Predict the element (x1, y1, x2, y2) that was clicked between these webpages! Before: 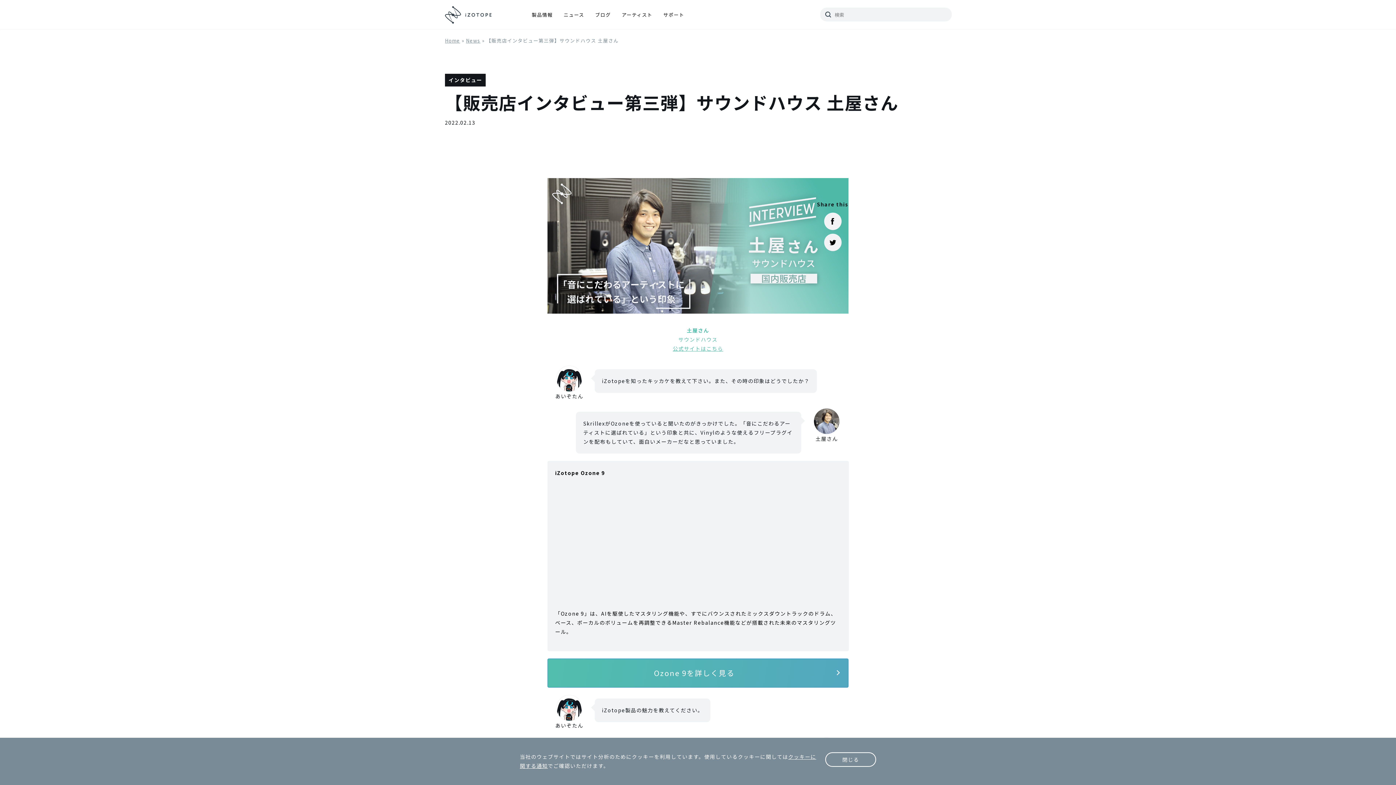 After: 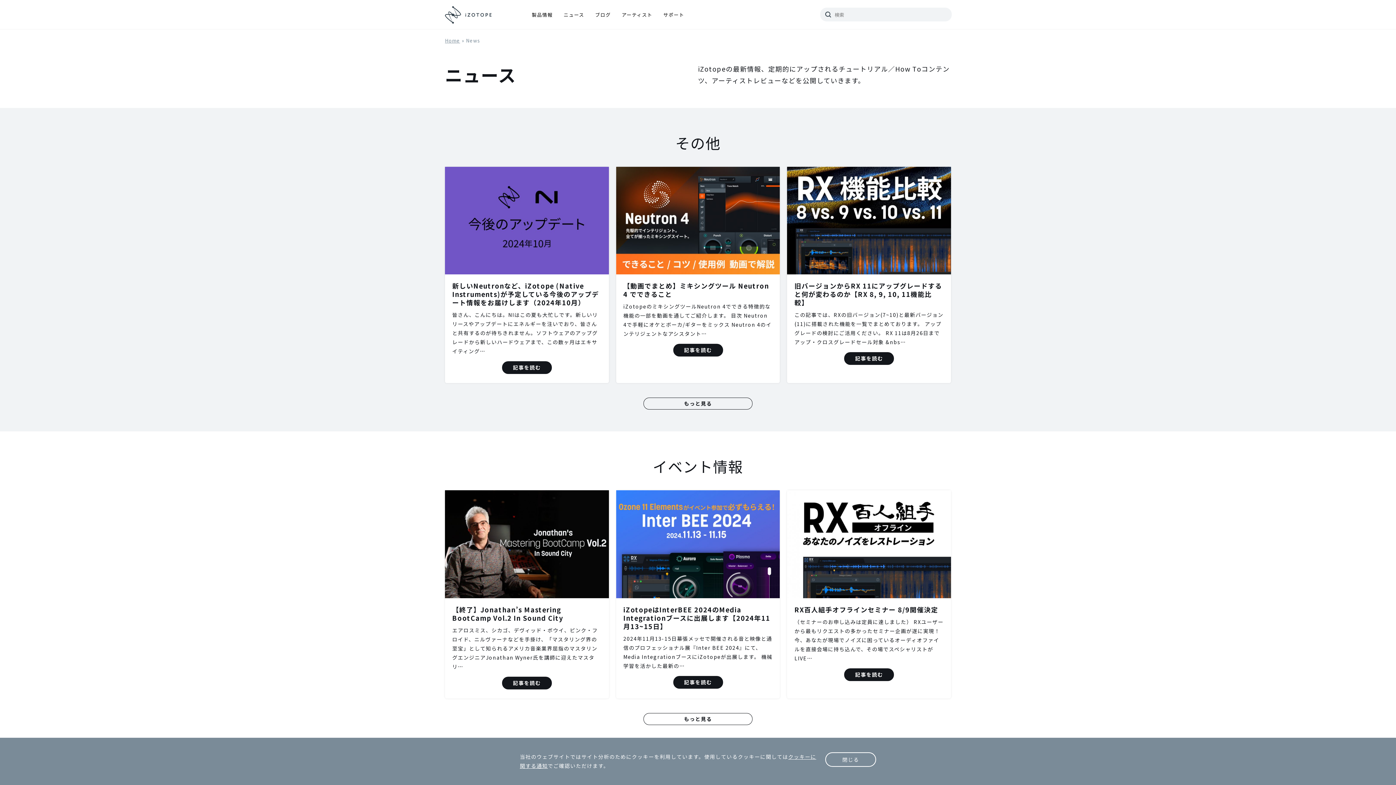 Action: label: ニュース bbox: (563, 11, 584, 18)